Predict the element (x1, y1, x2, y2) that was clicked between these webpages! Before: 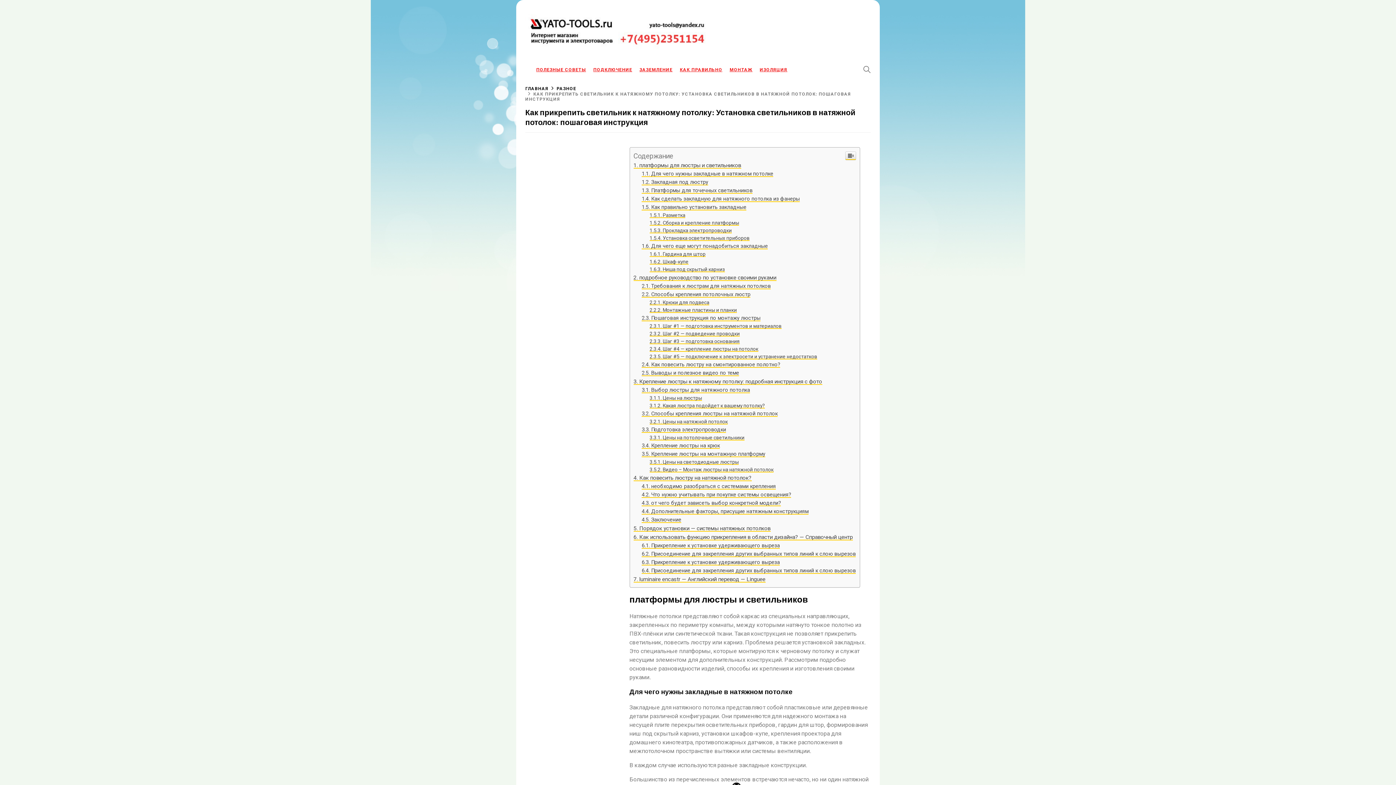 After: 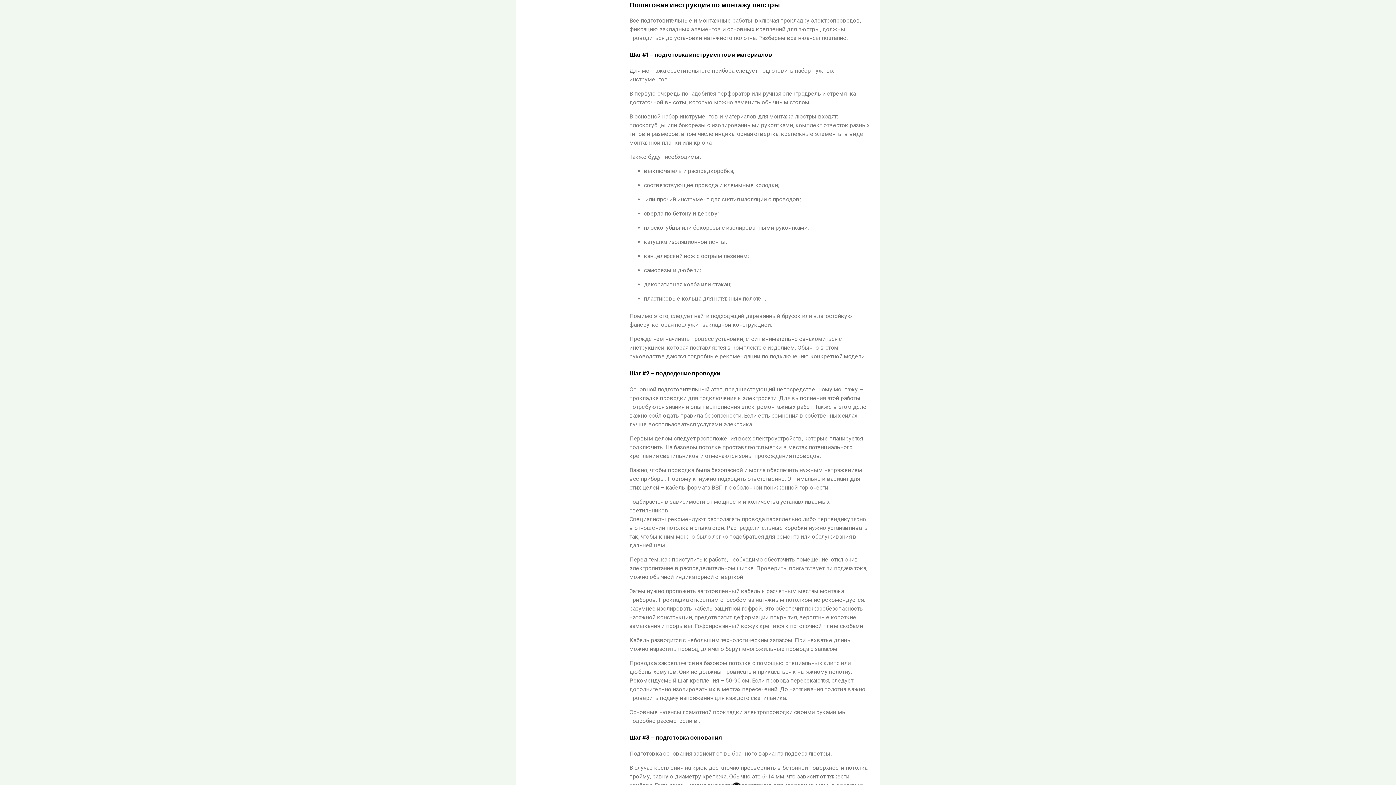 Action: label: Пошаговая инструкция по монтажу люстры bbox: (641, 463, 760, 469)